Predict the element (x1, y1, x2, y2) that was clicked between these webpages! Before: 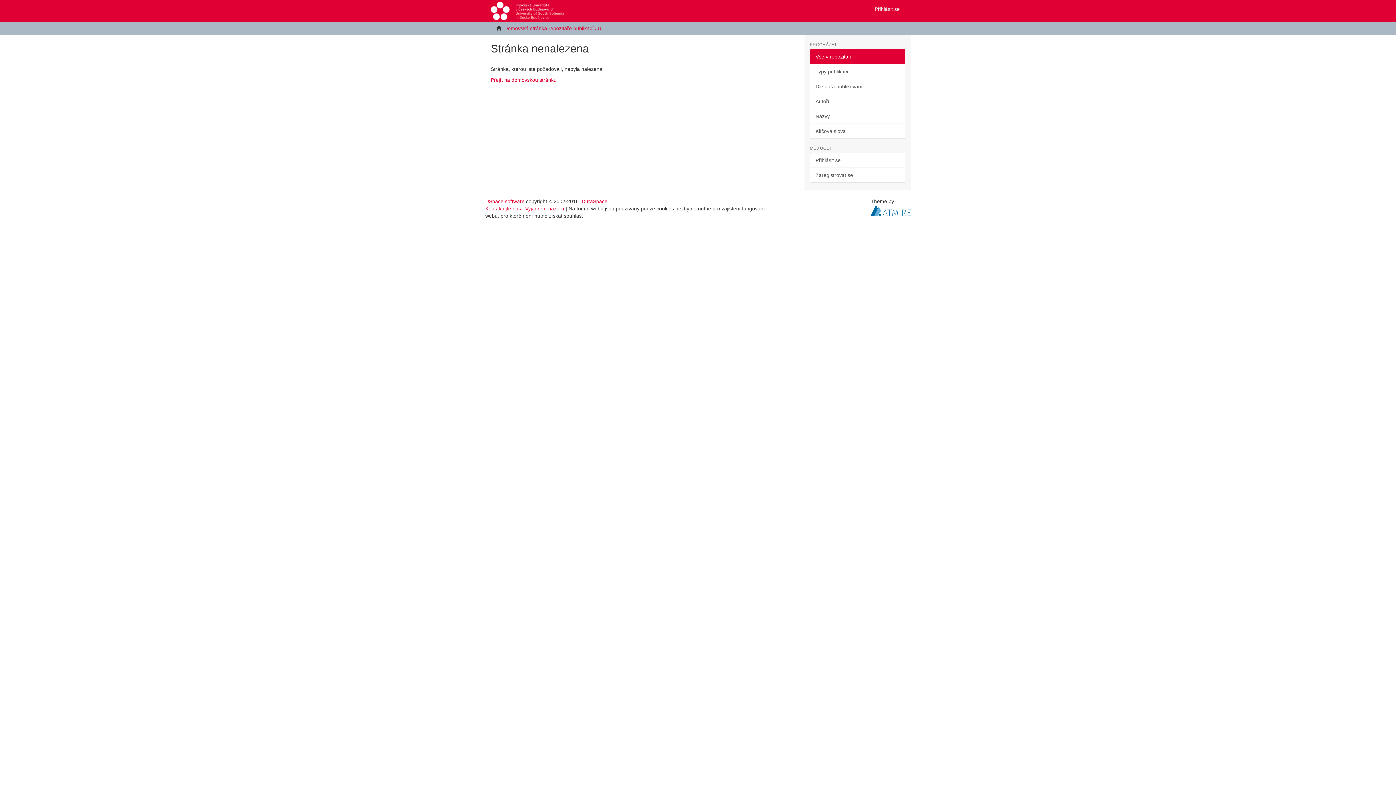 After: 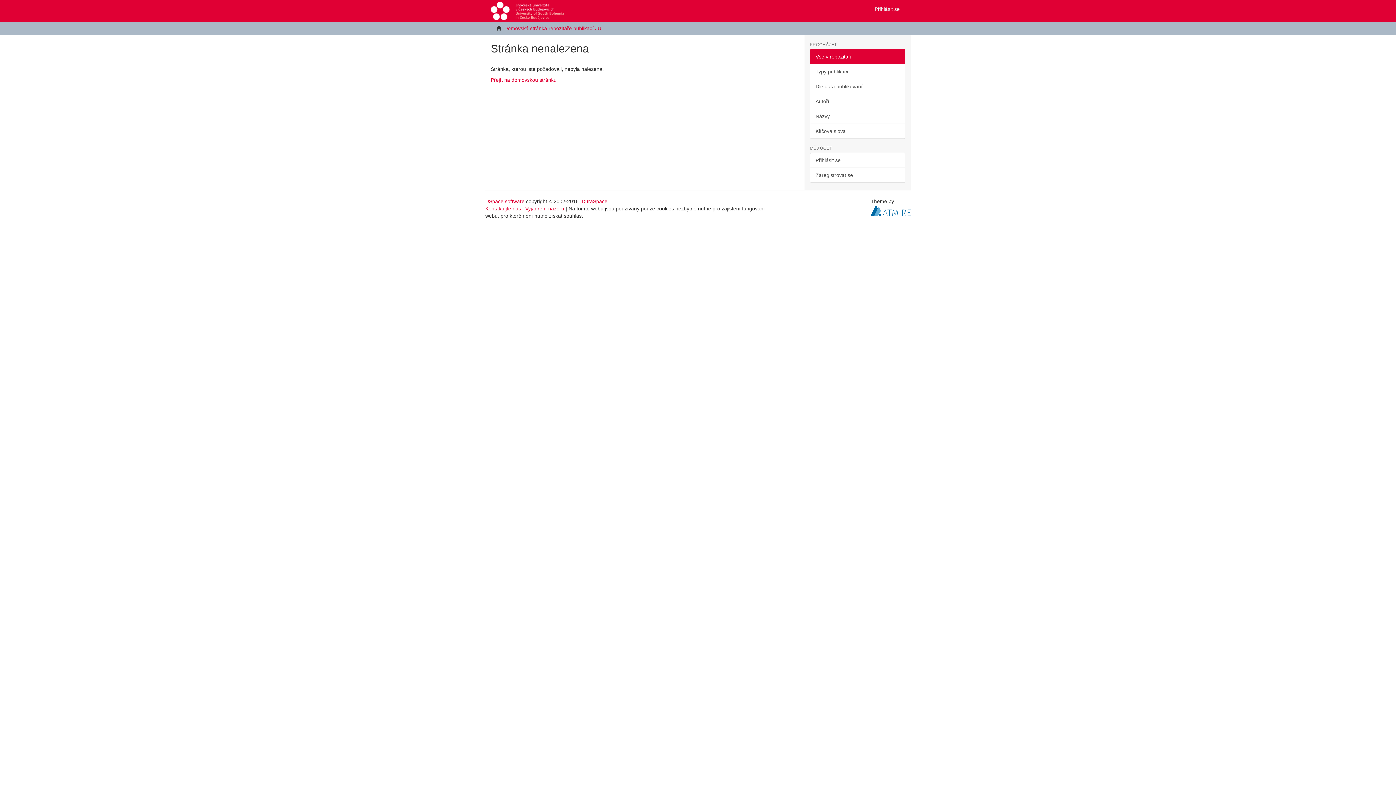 Action: label: Vše v repozitáři bbox: (810, 49, 905, 64)